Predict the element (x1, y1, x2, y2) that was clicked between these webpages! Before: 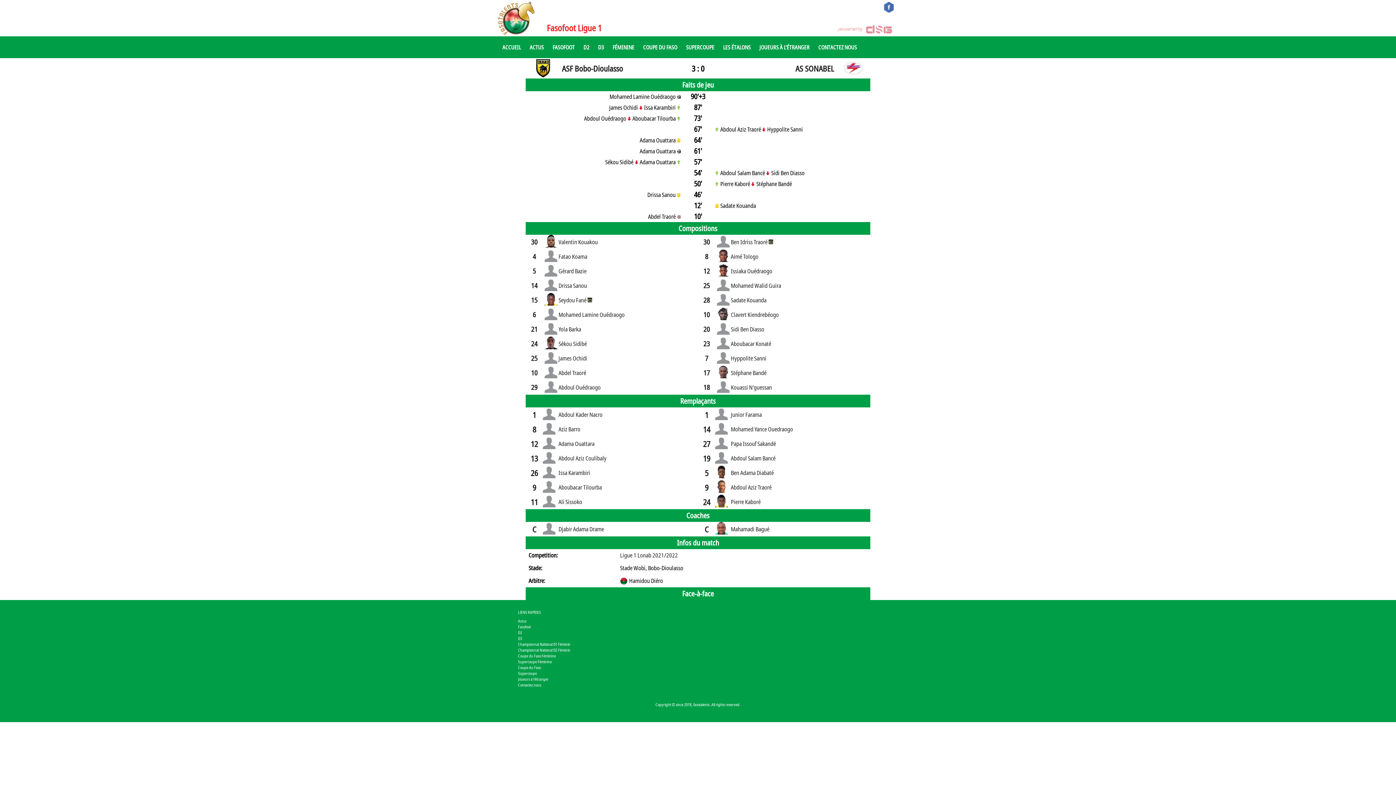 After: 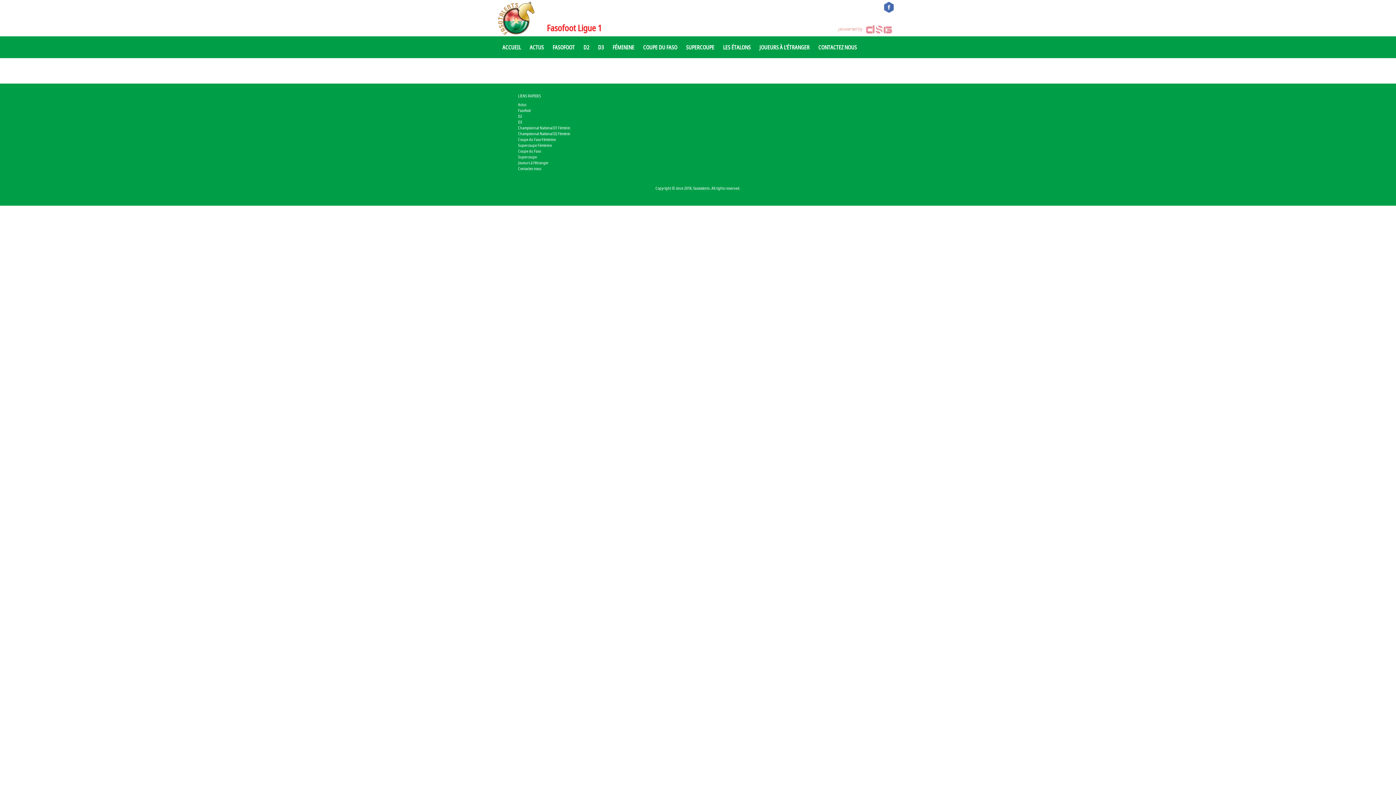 Action: bbox: (620, 549, 678, 562) label: Ligue 1 Lonab 2021/2022